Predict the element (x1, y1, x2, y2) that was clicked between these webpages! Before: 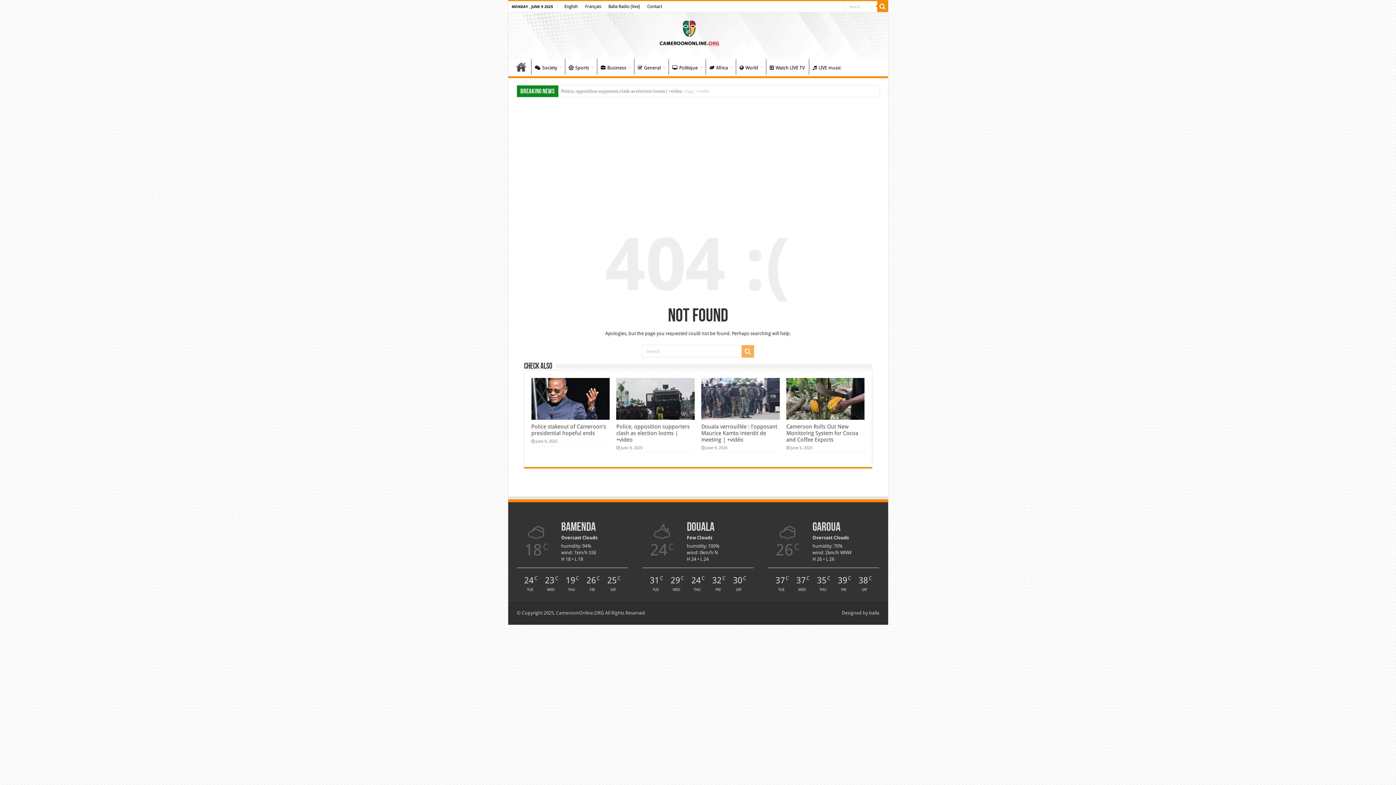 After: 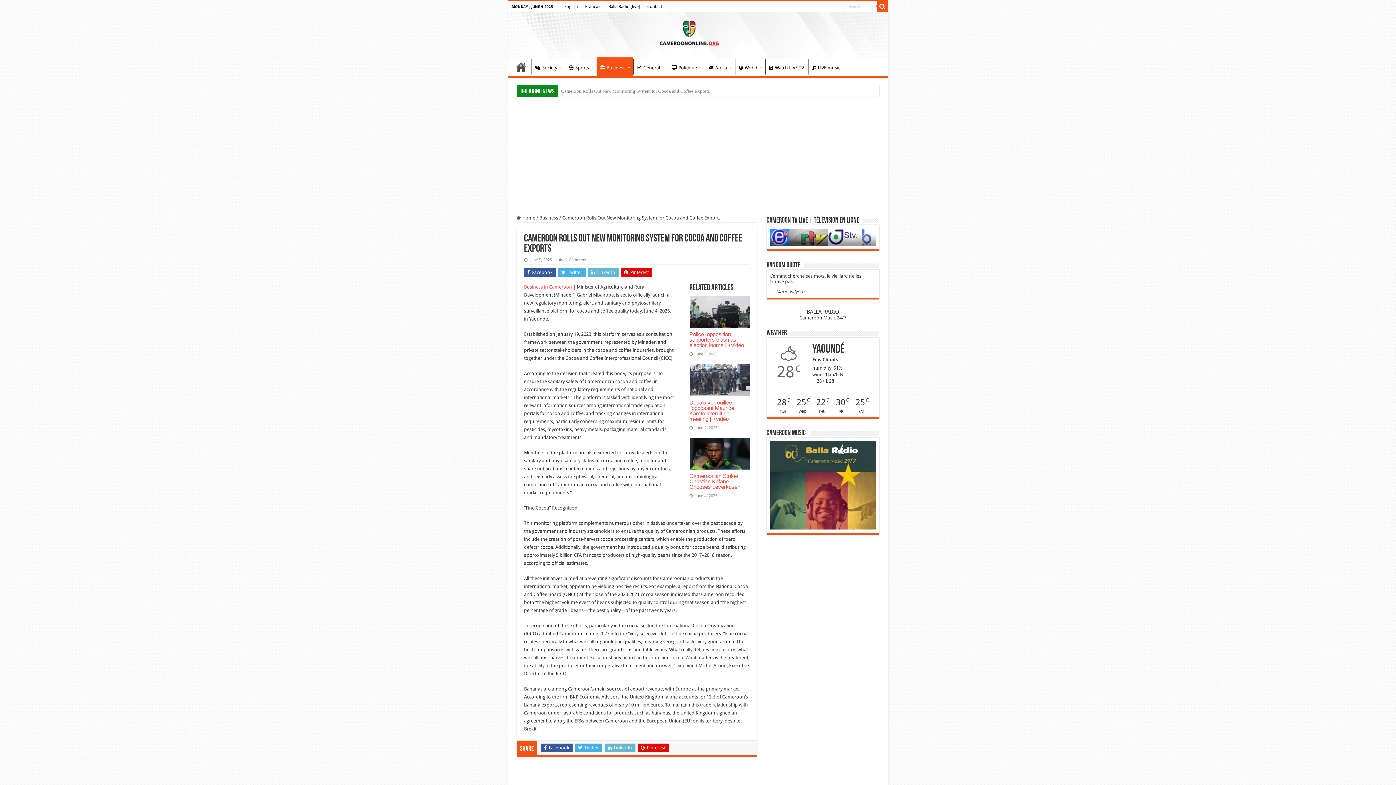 Action: label: Cameroon Rolls Out New Monitoring System for Cocoa and Coffee Exports bbox: (786, 423, 858, 443)